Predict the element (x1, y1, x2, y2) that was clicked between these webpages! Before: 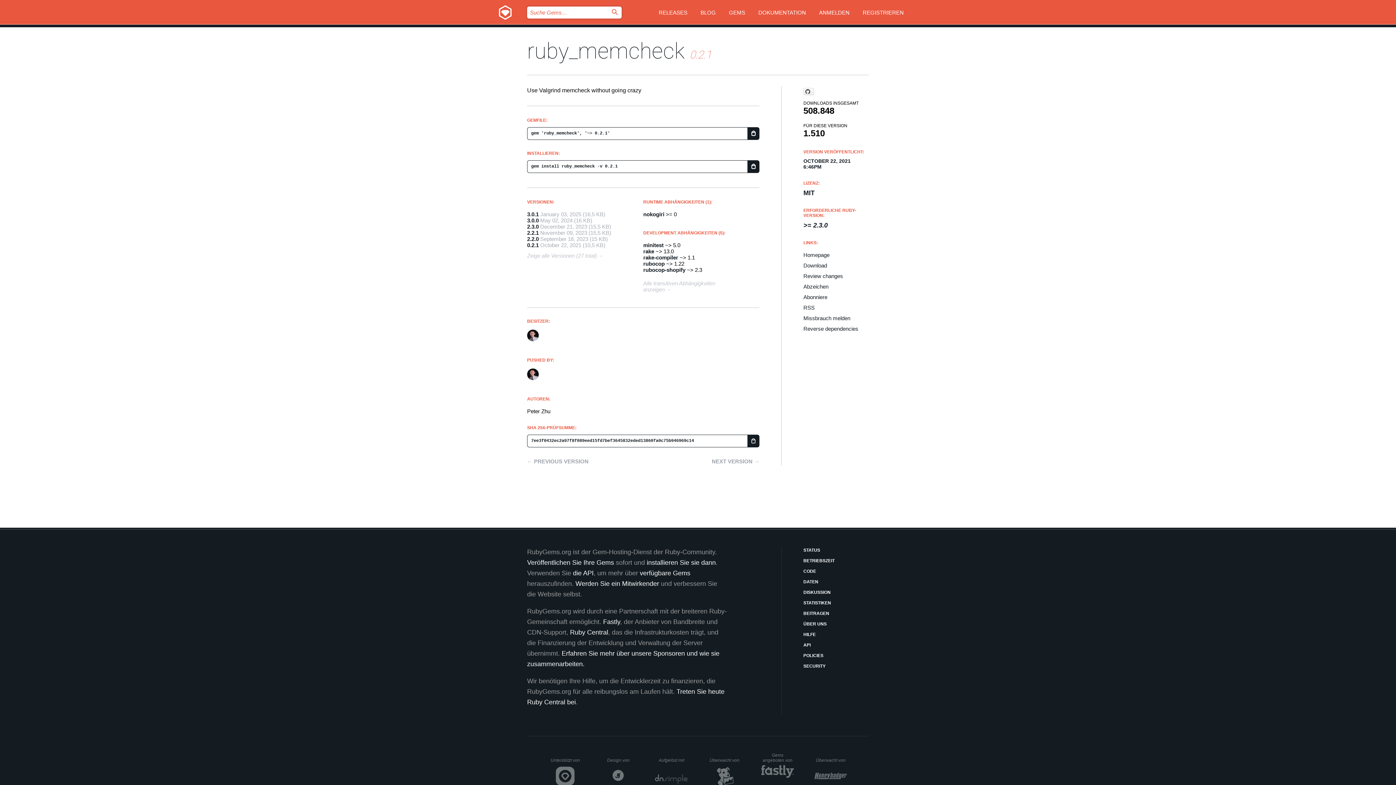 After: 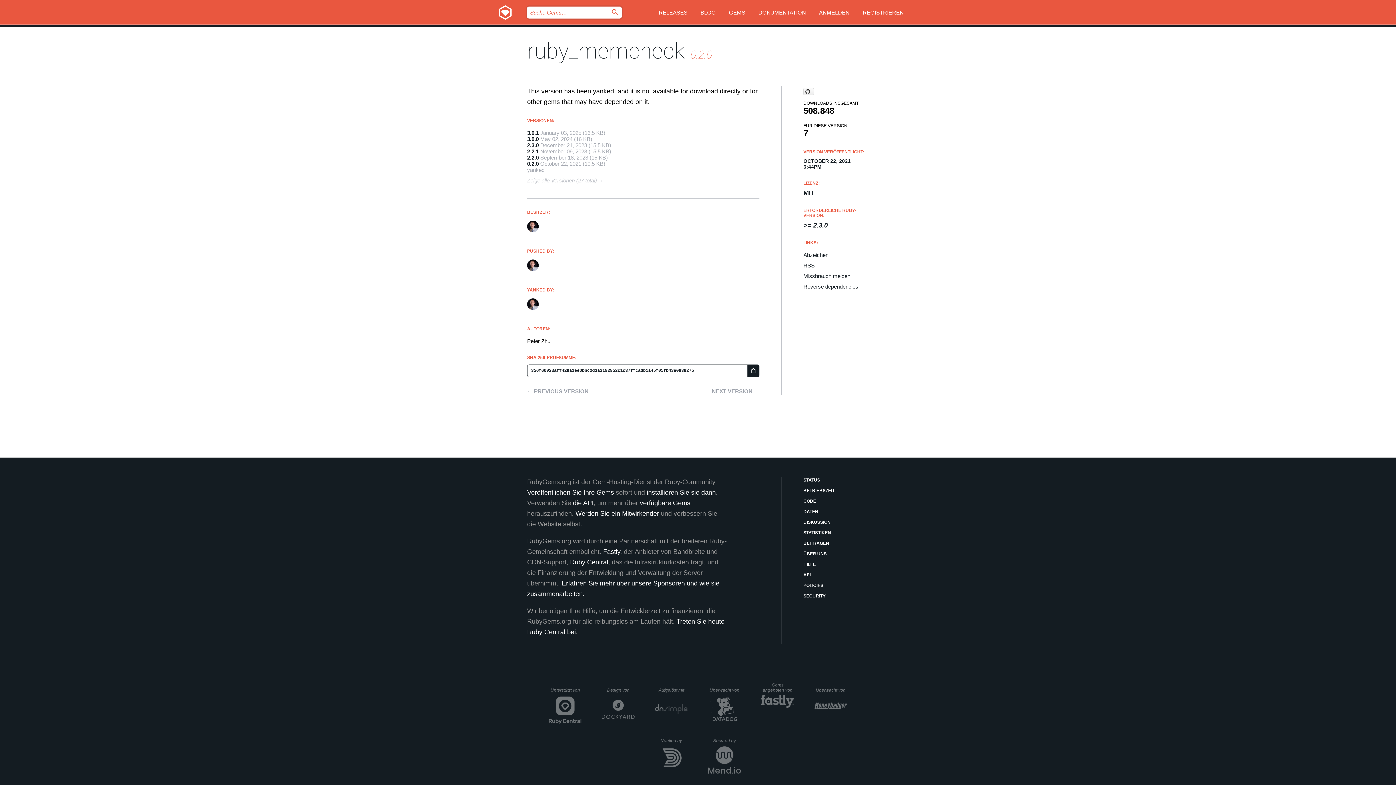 Action: bbox: (527, 458, 588, 464) label: ← PREVIOUS VERSION